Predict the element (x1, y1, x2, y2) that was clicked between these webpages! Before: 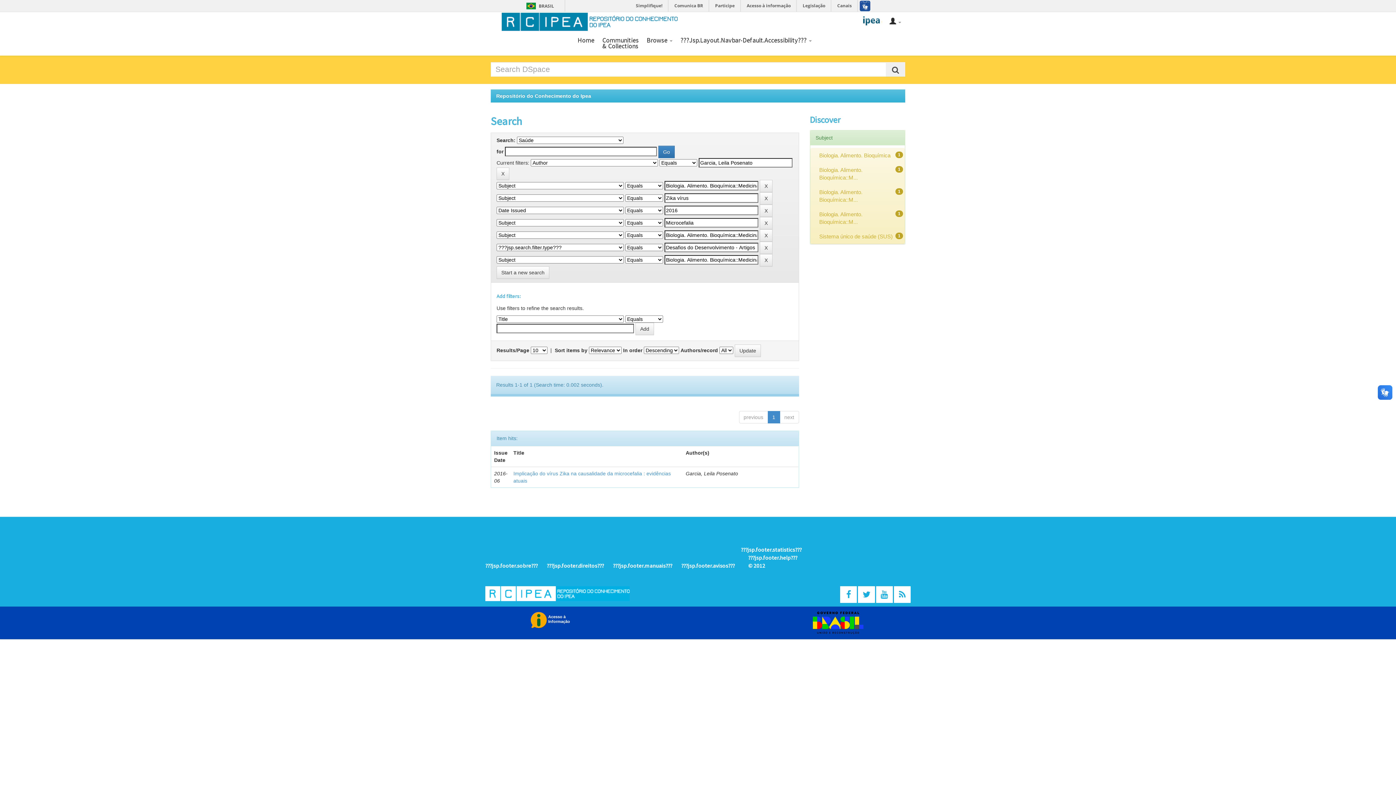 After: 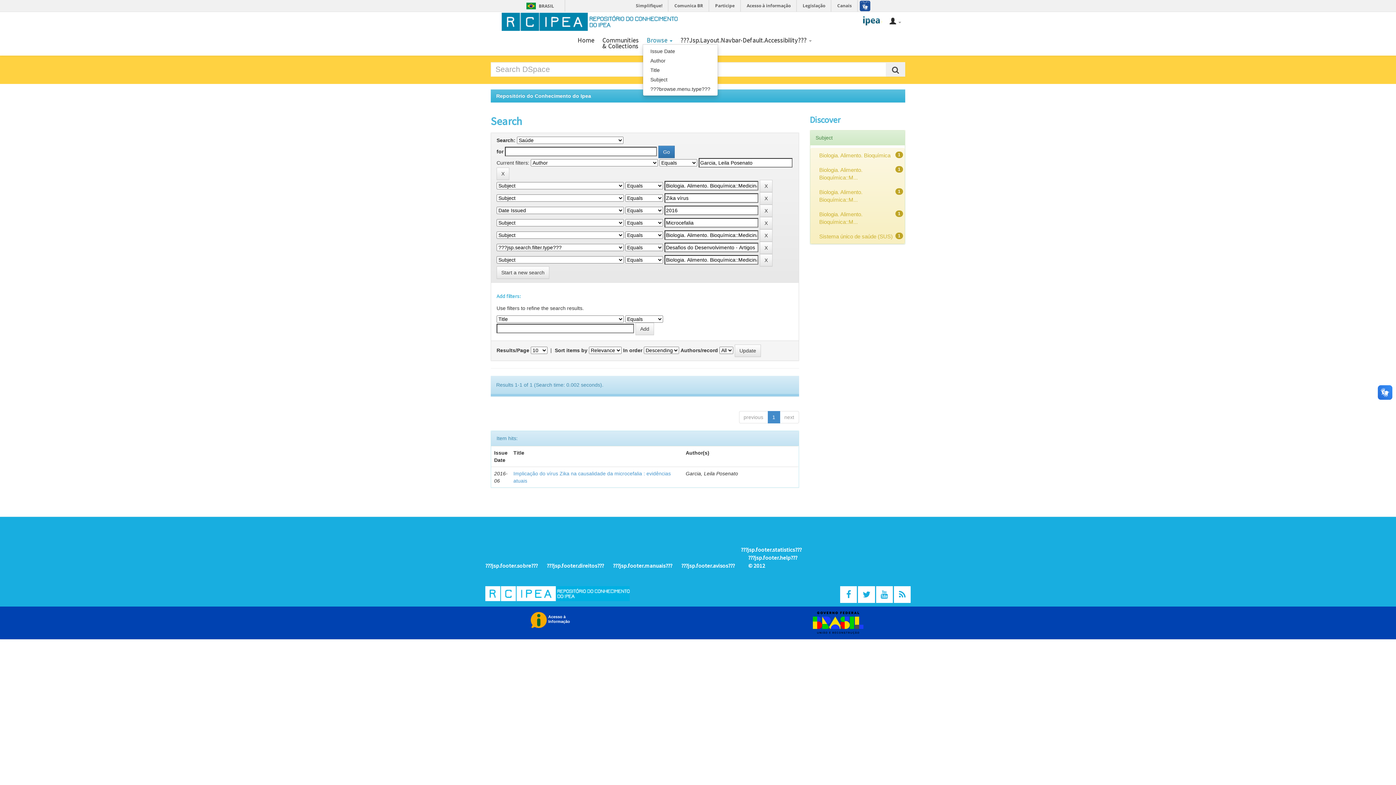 Action: bbox: (646, 30, 673, 44) label: Browse 